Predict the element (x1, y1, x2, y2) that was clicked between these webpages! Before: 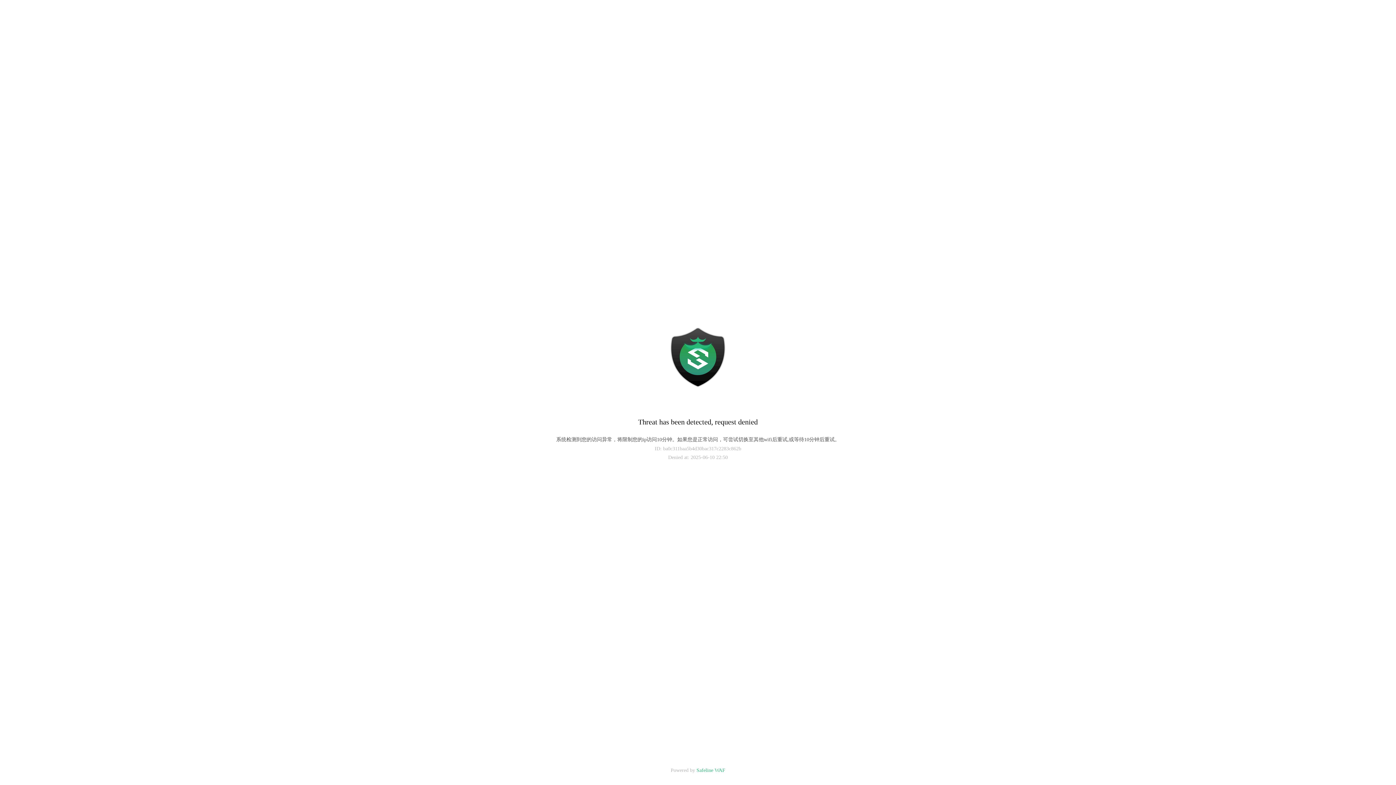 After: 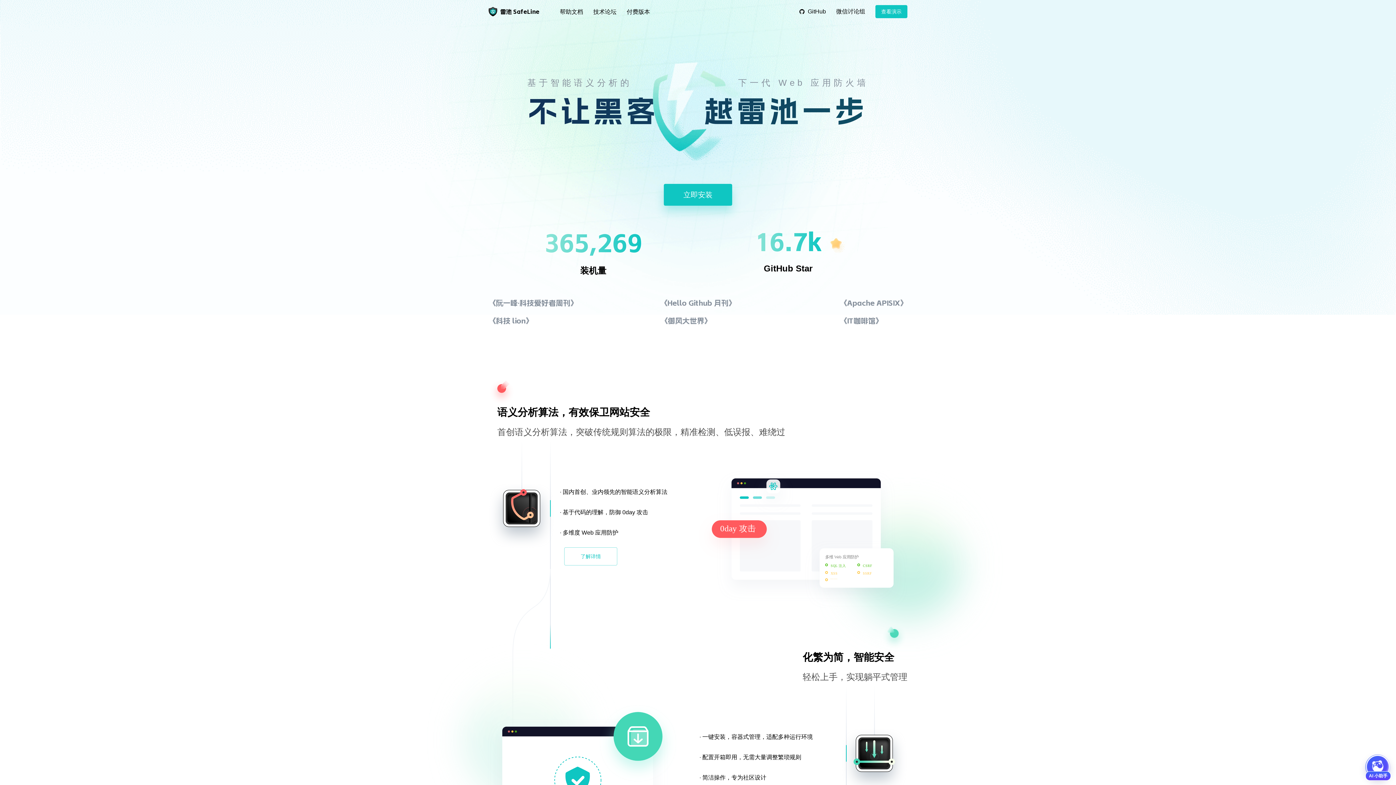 Action: bbox: (696, 768, 725, 773) label: Safeline WAF